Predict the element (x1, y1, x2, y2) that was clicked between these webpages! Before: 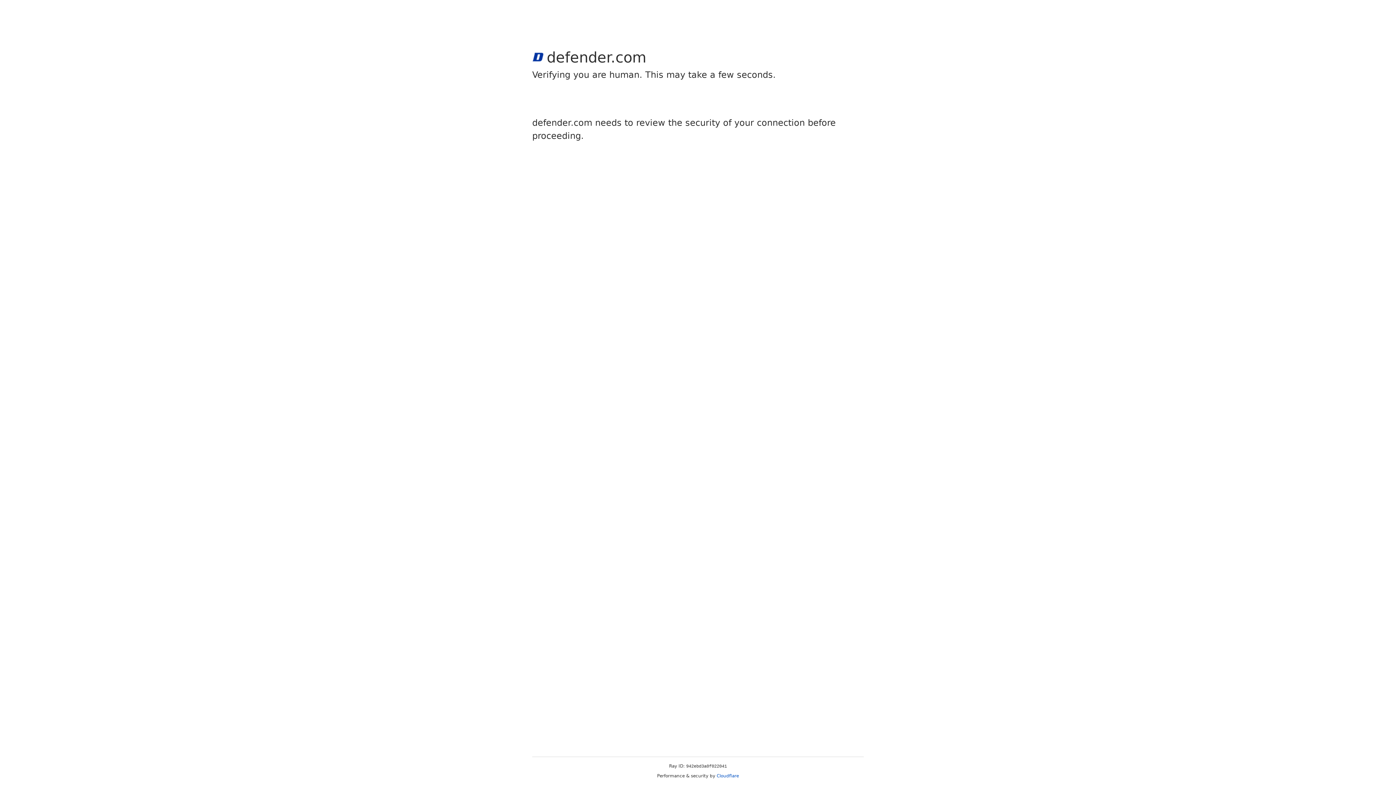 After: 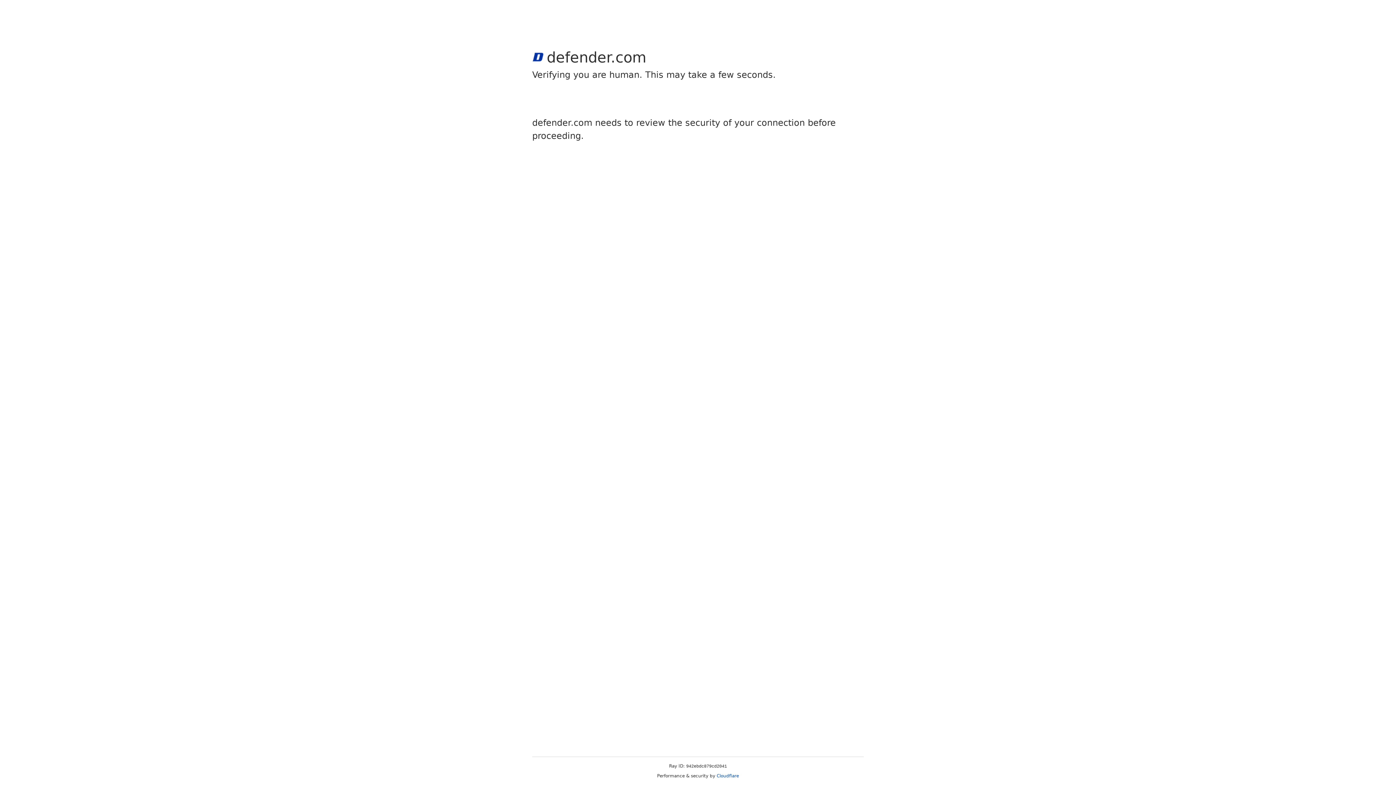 Action: bbox: (716, 773, 739, 778) label: Cloudflare